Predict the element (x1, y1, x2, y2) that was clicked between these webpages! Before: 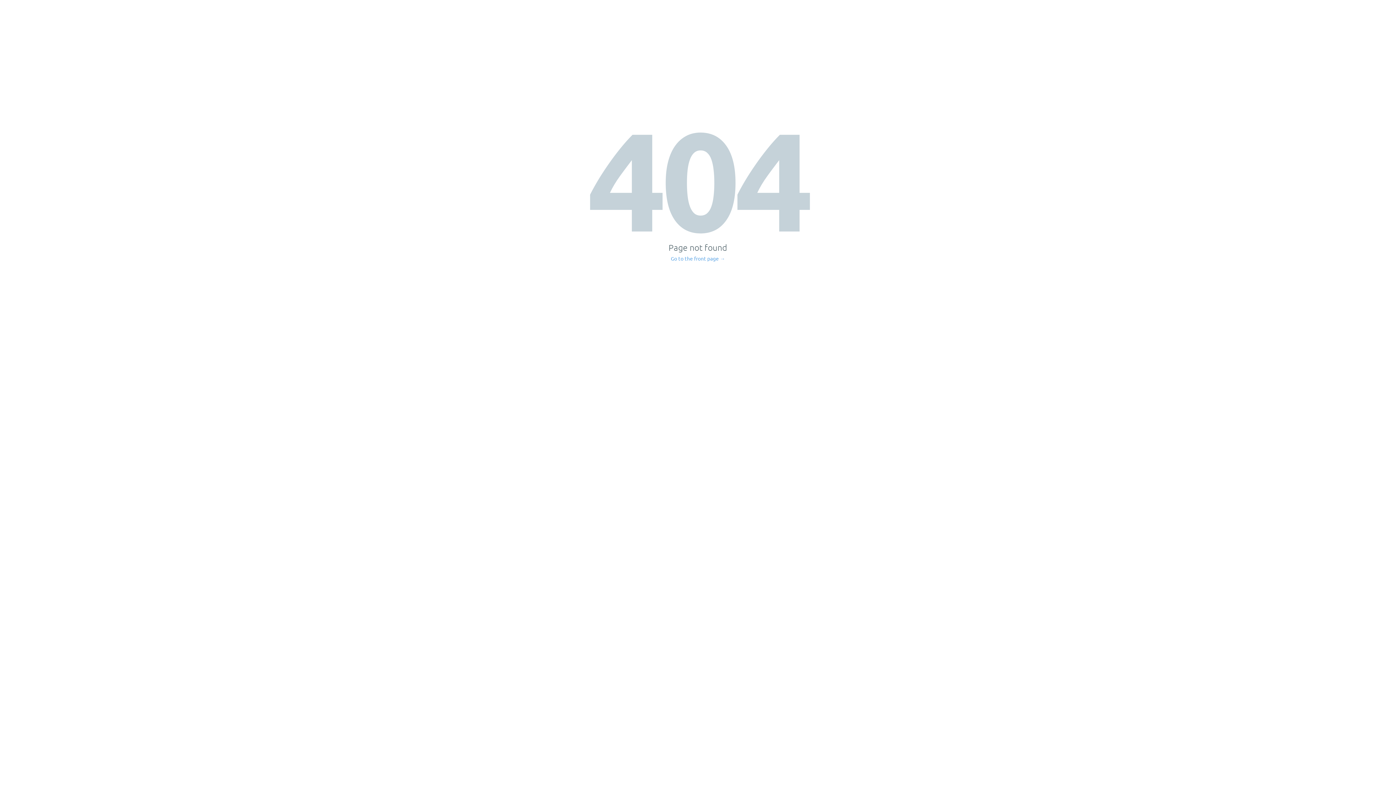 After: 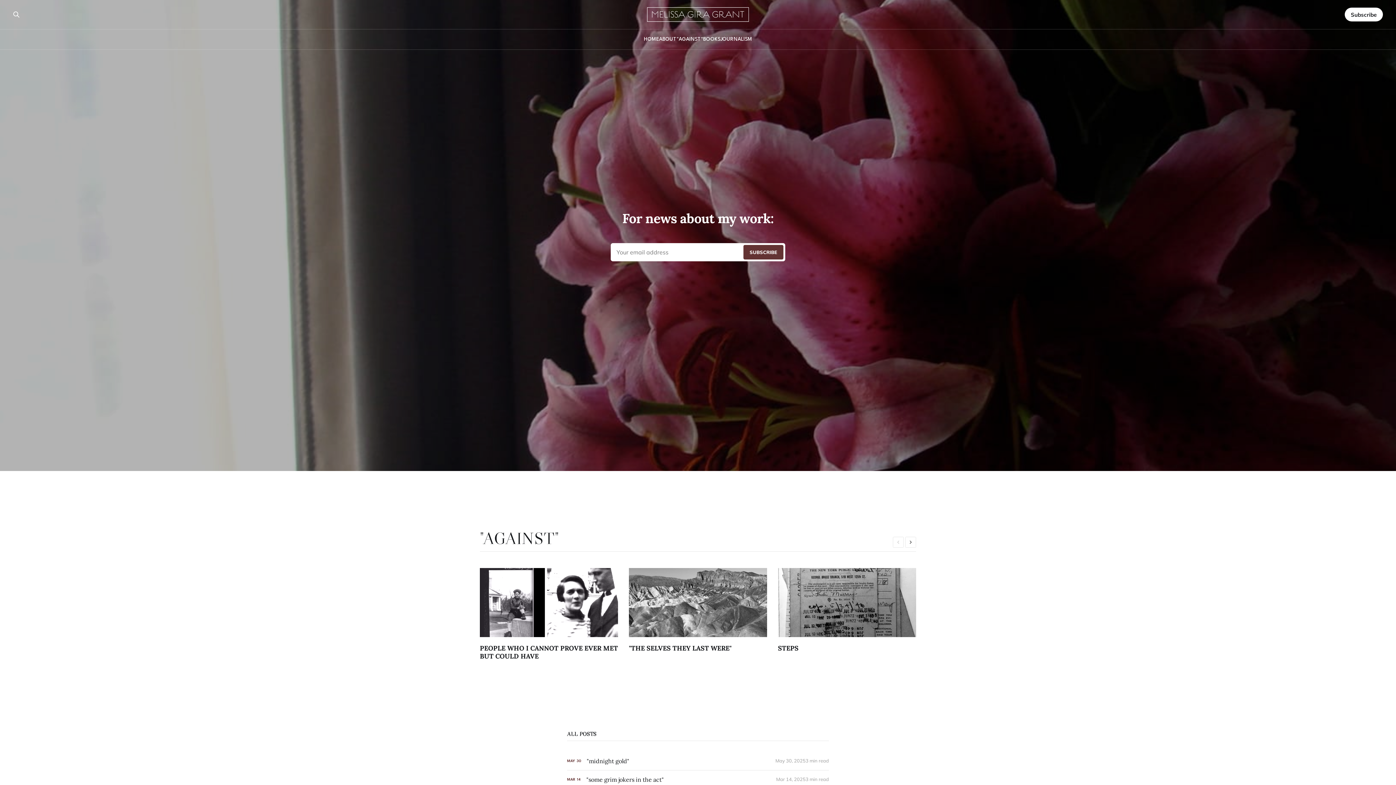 Action: label: Go to the front page → bbox: (671, 256, 725, 261)